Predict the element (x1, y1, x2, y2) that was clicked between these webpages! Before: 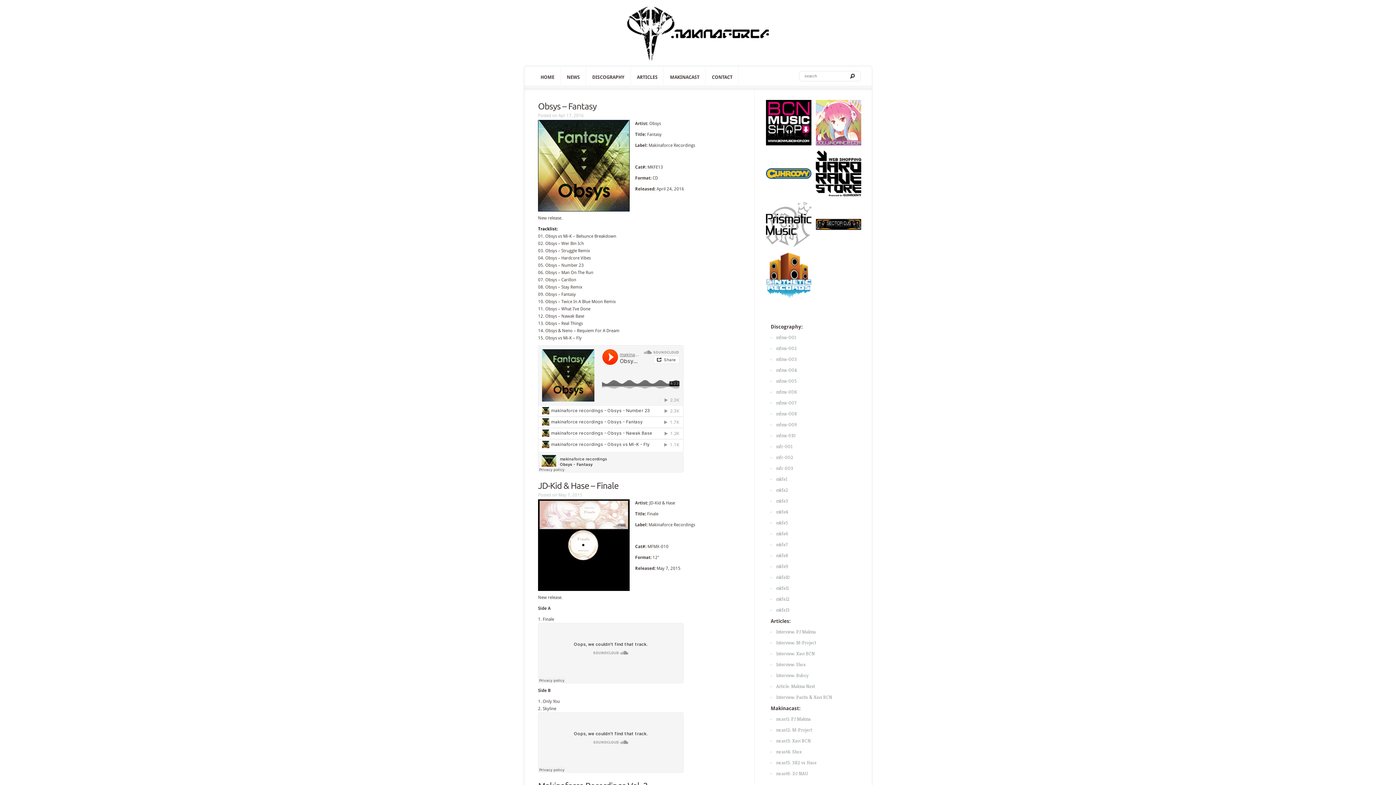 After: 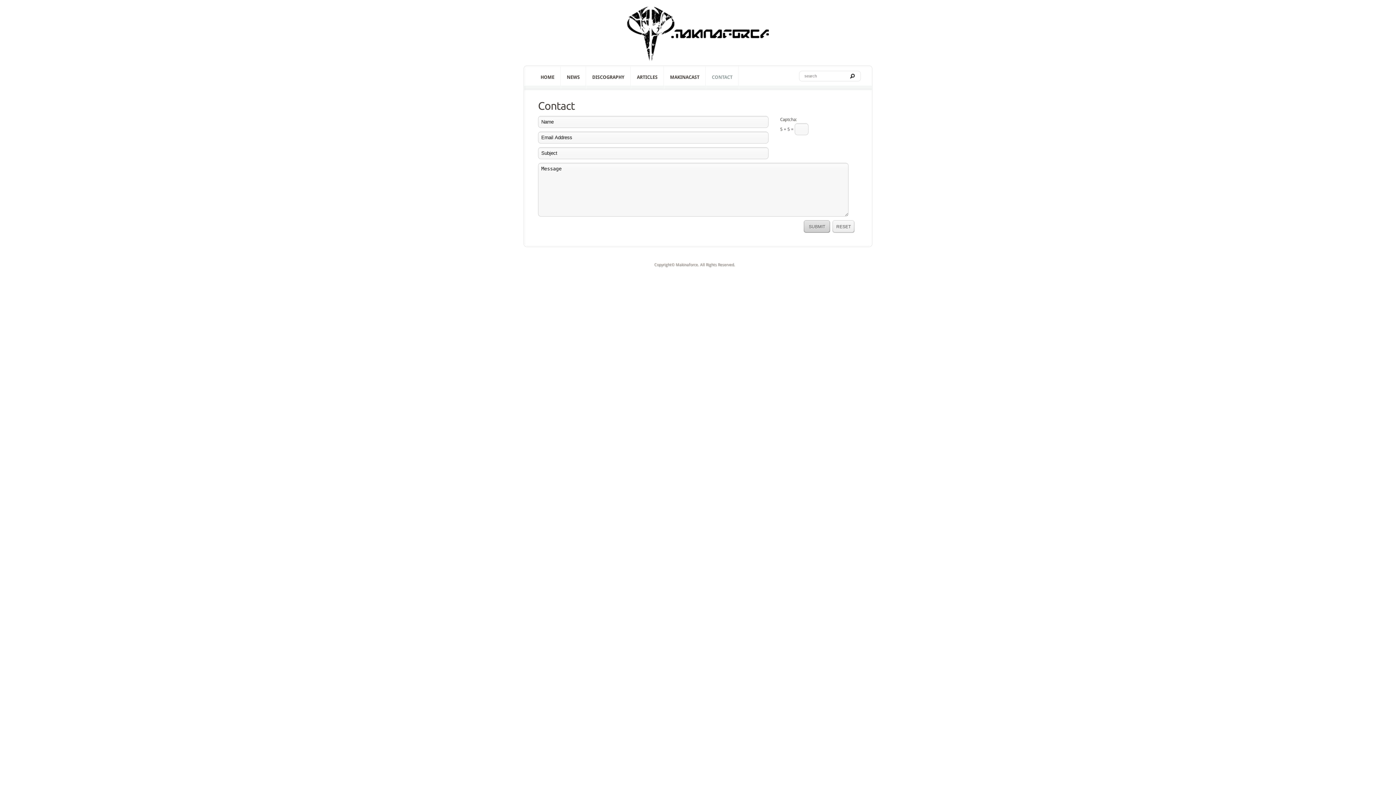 Action: bbox: (706, 65, 738, 89) label: CONTACT